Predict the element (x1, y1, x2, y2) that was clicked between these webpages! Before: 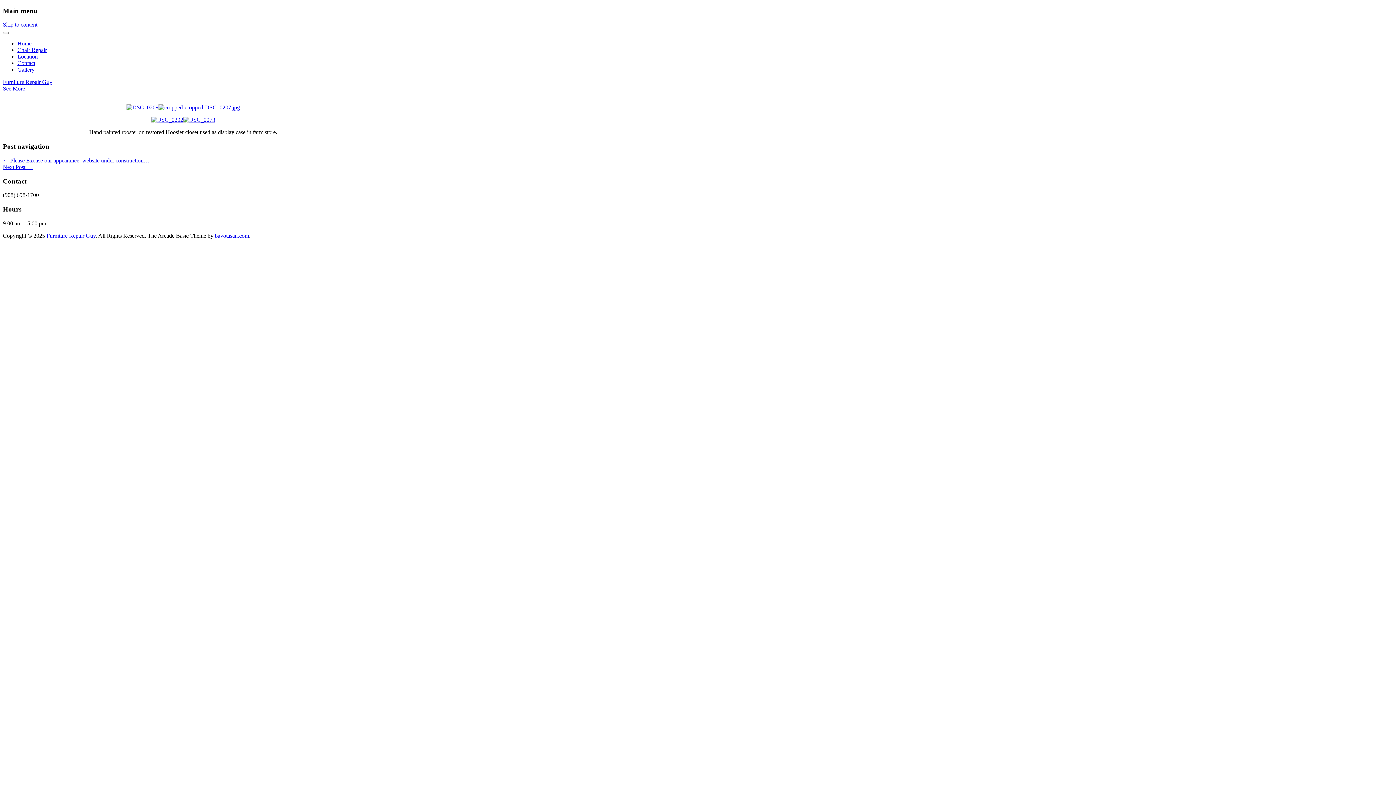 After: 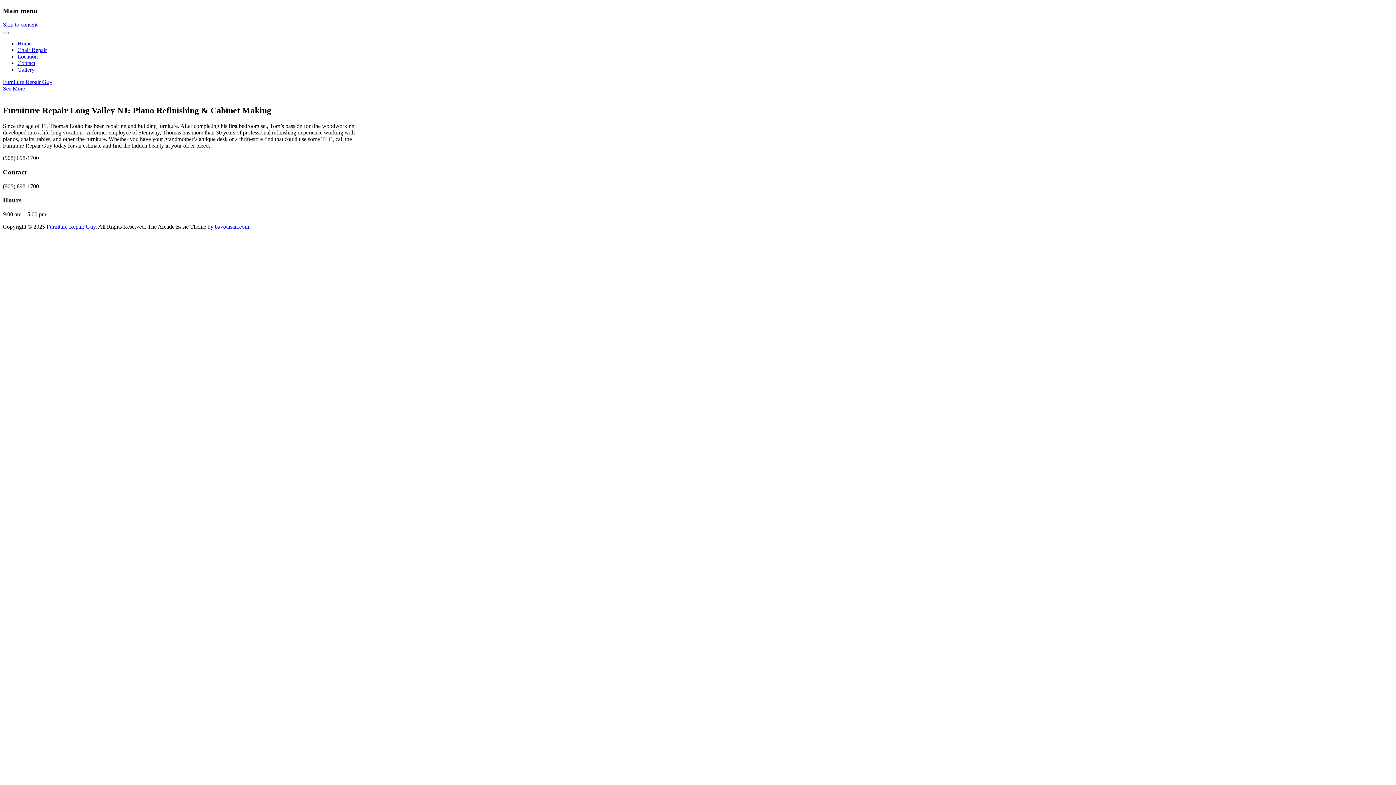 Action: bbox: (2, 79, 52, 85) label: Furniture Repair Guy